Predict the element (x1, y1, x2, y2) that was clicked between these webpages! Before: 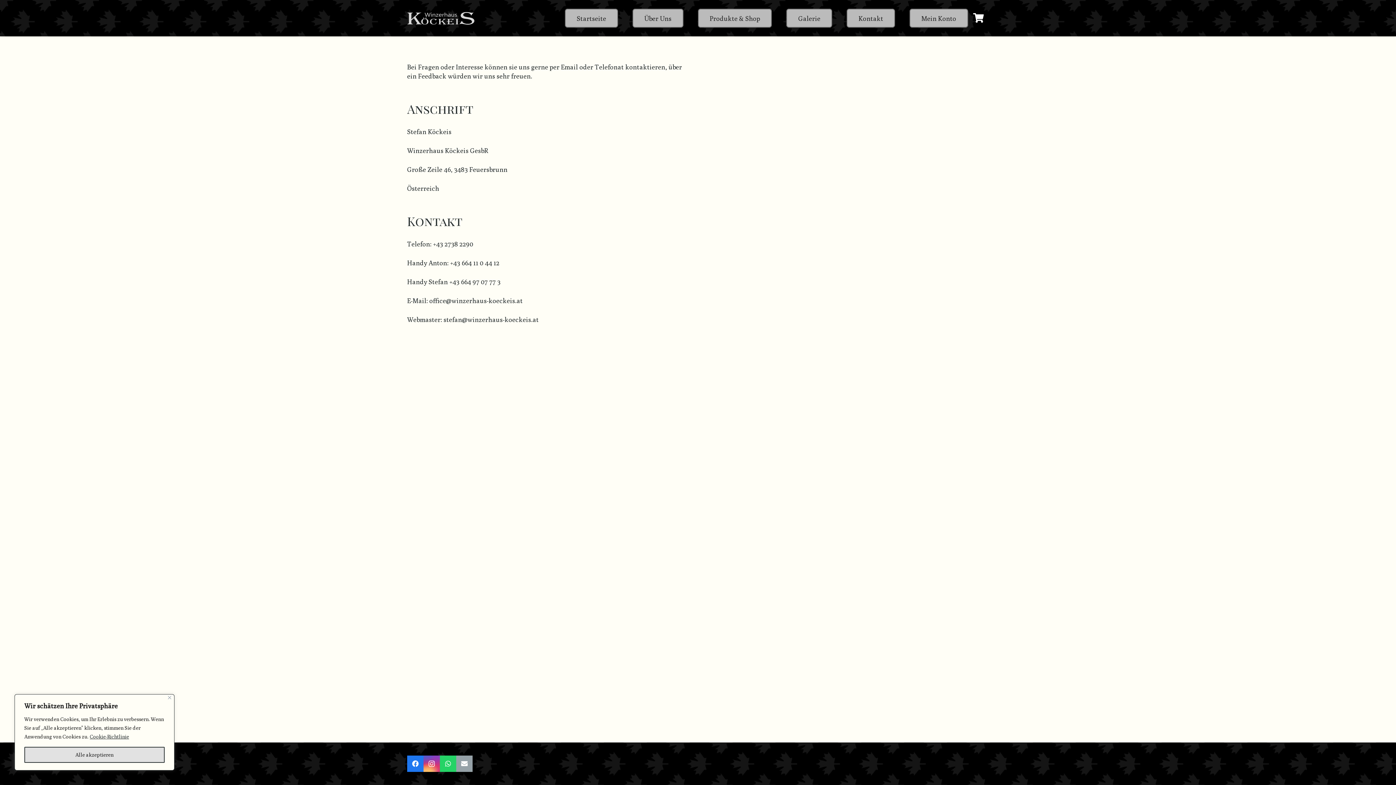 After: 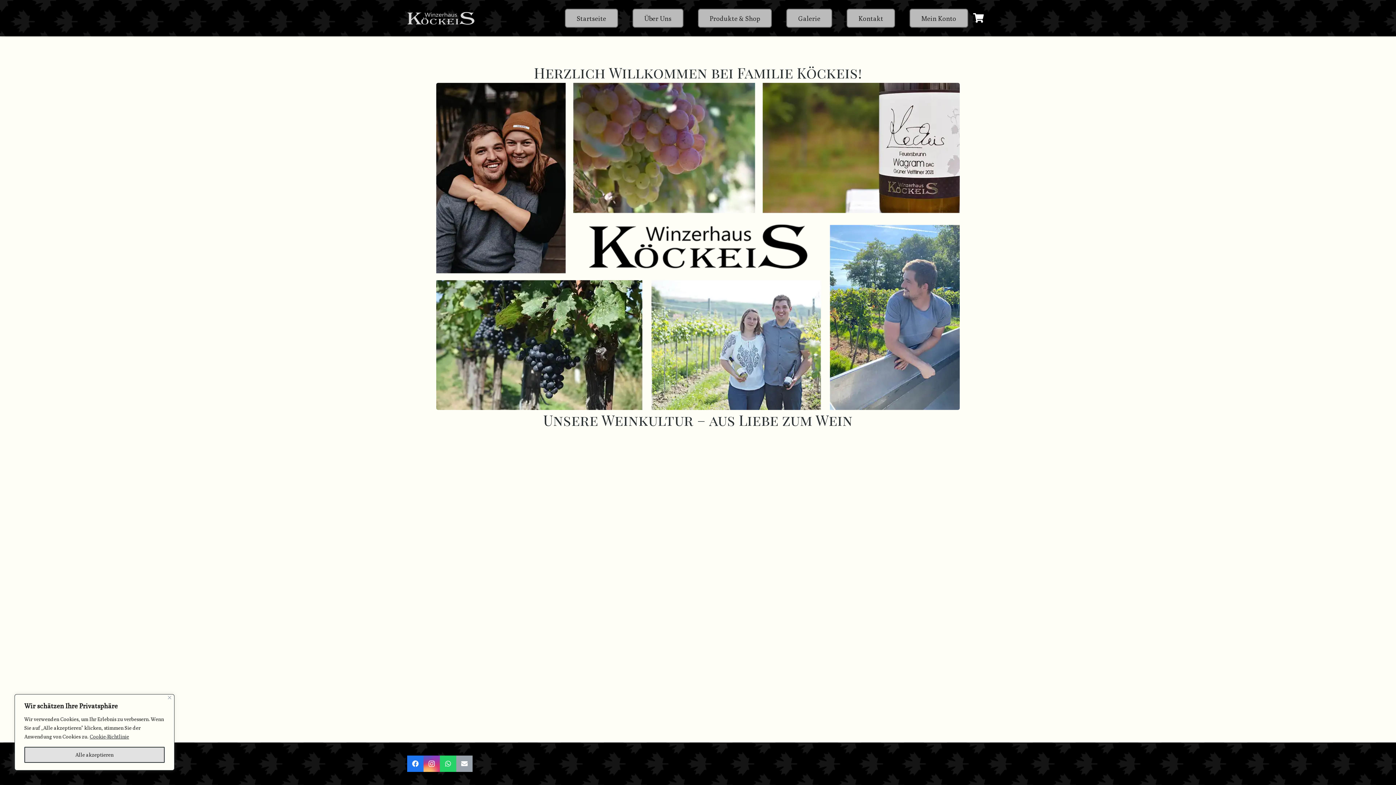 Action: label: Startseite bbox: (565, 8, 618, 27)